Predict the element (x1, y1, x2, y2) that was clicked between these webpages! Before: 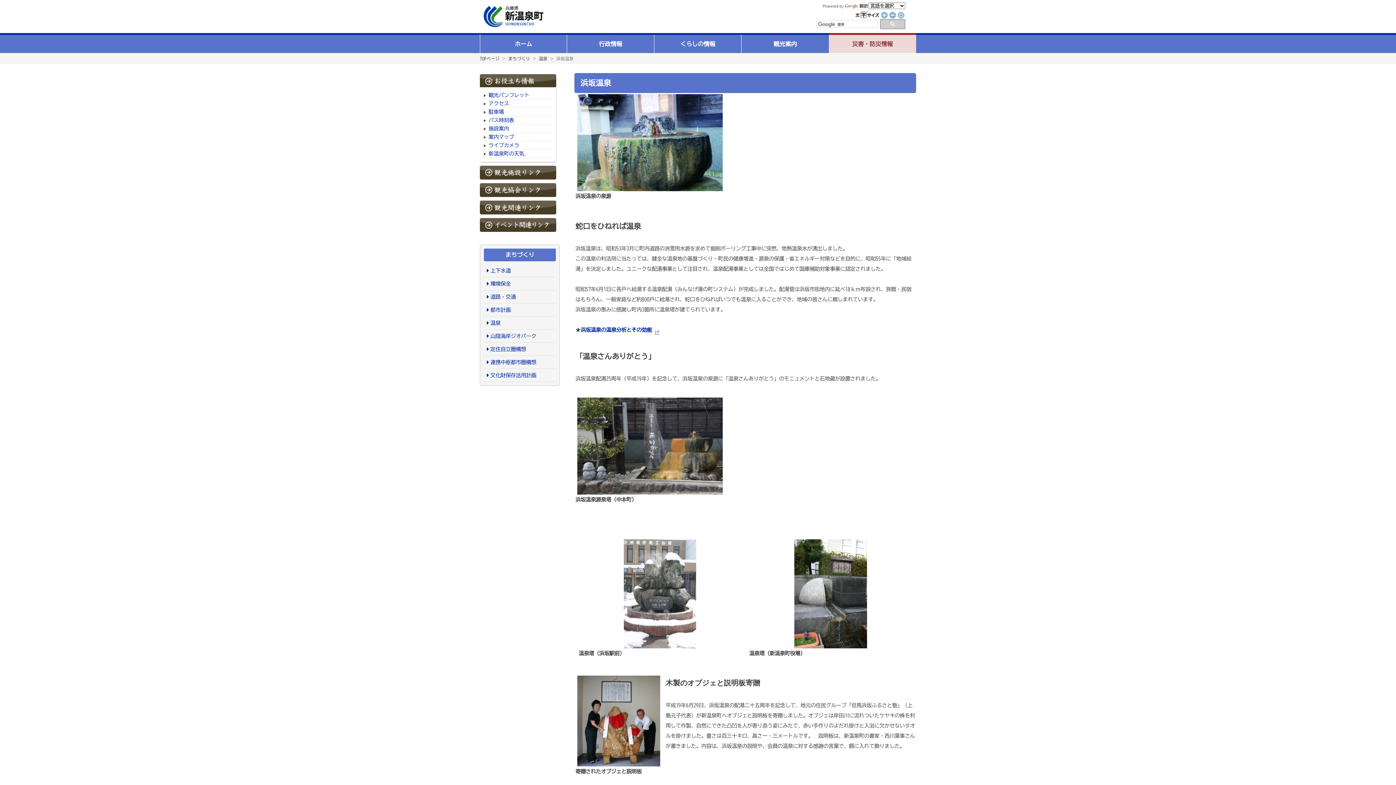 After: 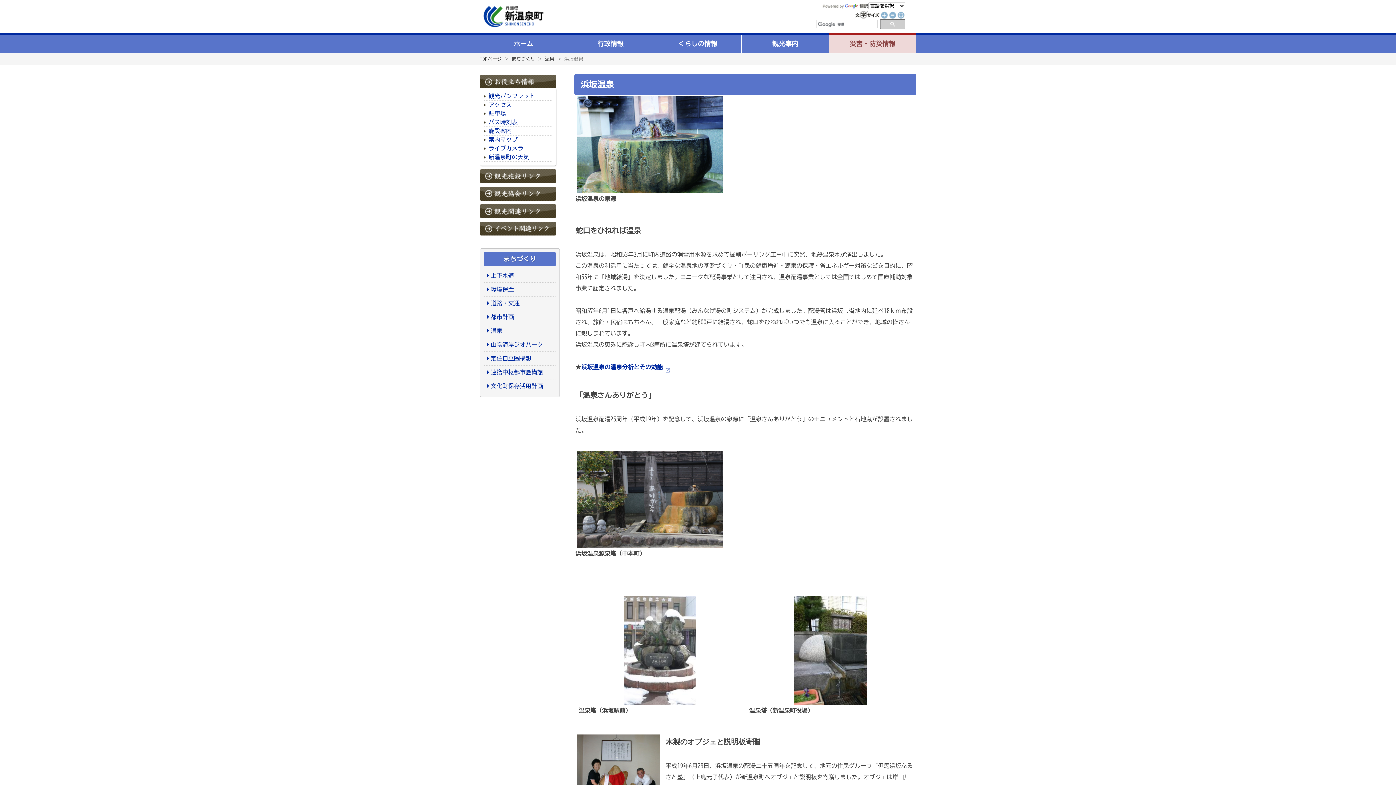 Action: bbox: (880, 11, 888, 17)